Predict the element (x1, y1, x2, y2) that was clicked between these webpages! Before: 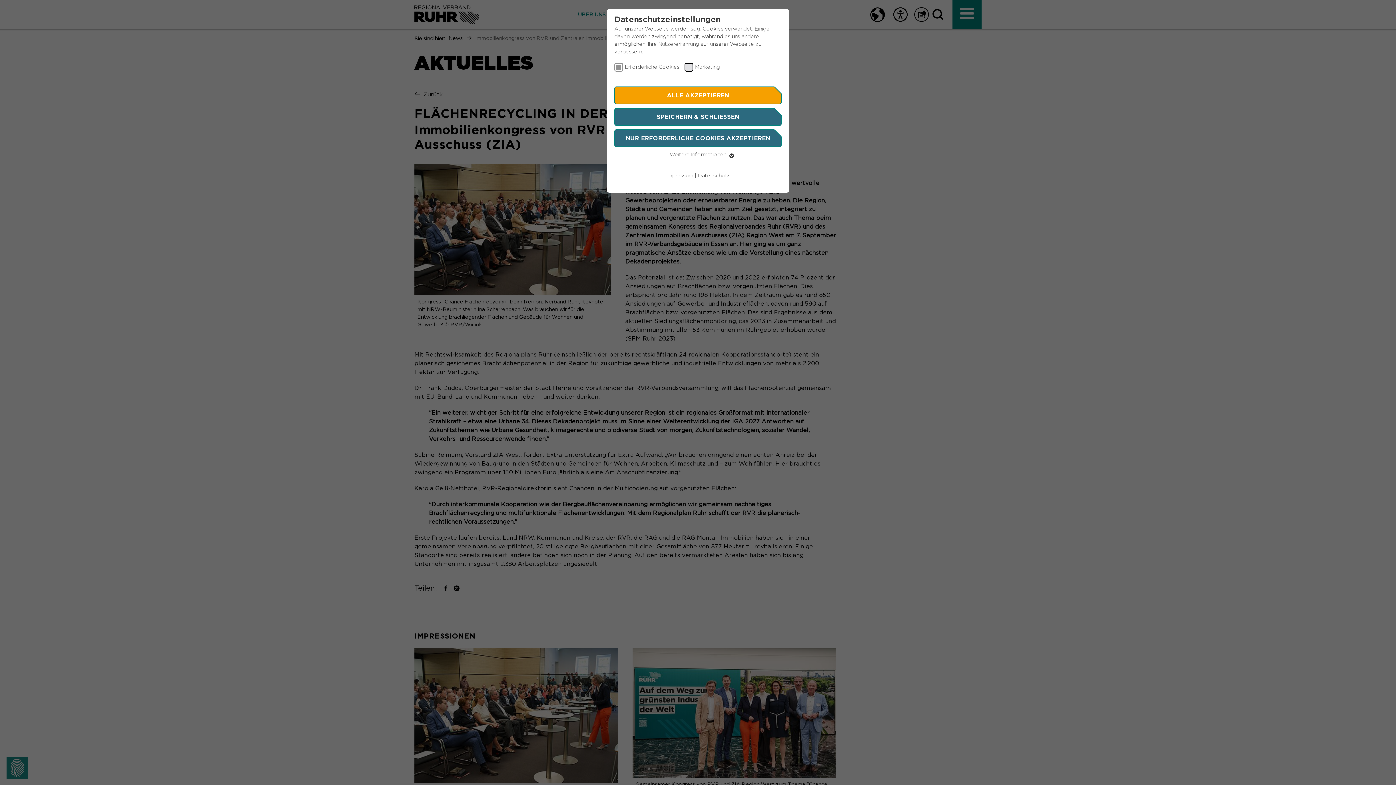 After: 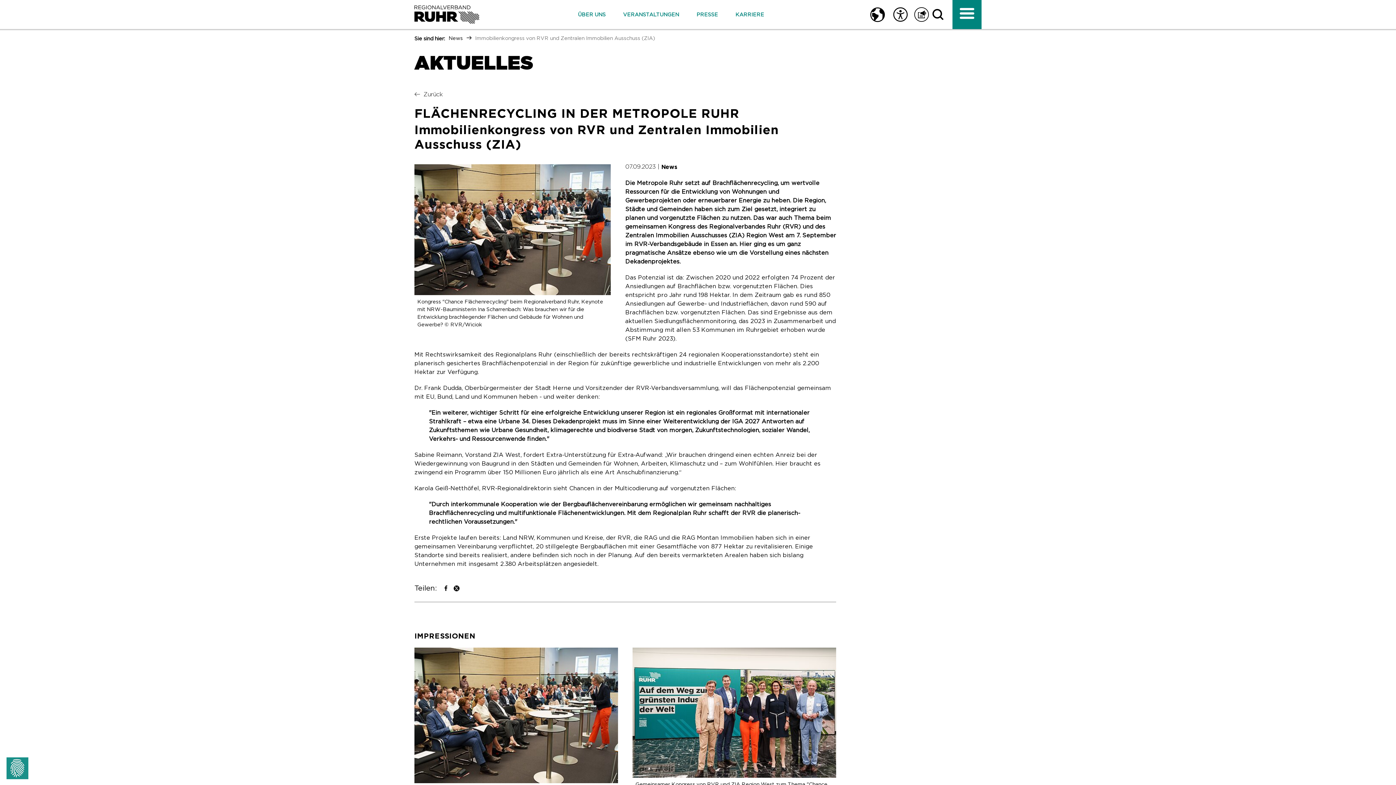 Action: label: NUR ERFORDERLICHE COOKIES AKZEPTIEREN bbox: (614, 129, 781, 147)